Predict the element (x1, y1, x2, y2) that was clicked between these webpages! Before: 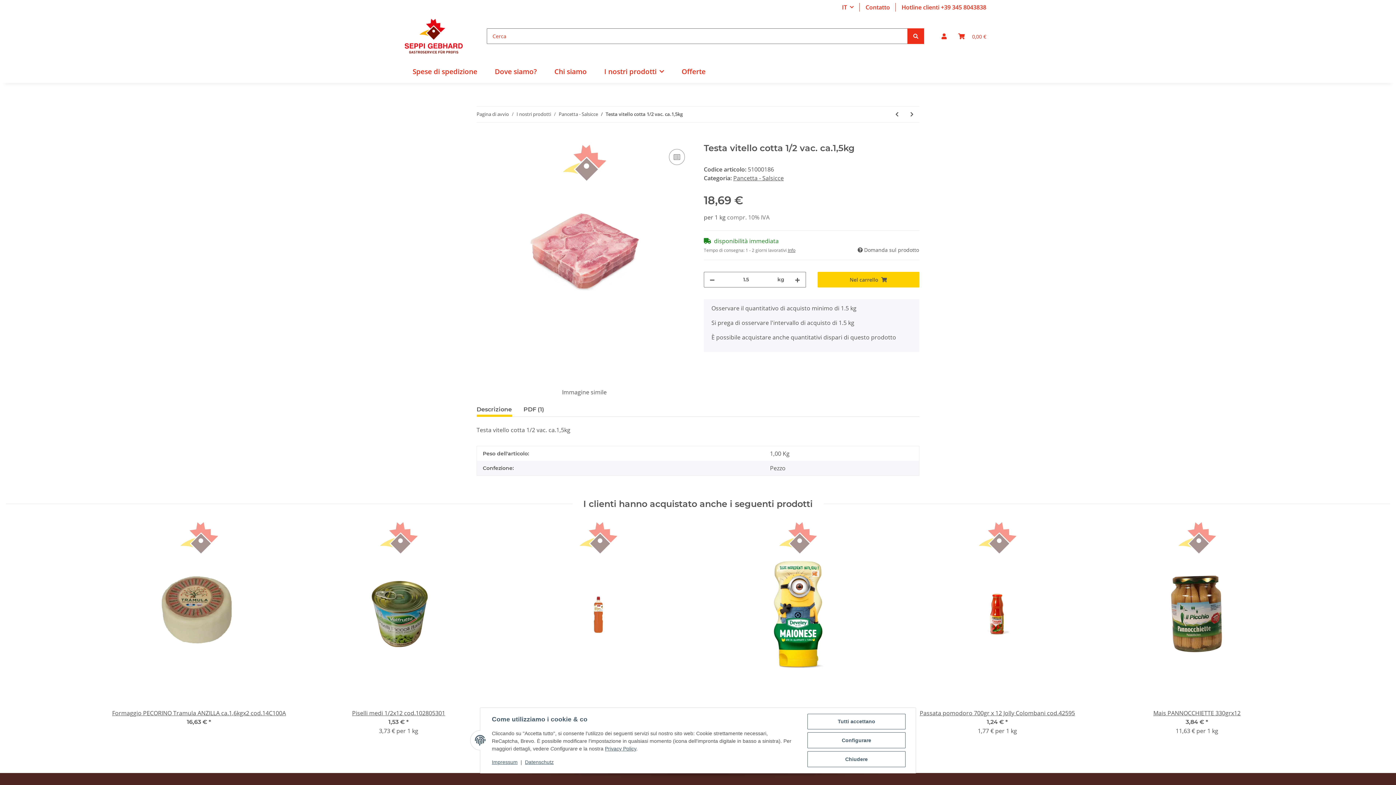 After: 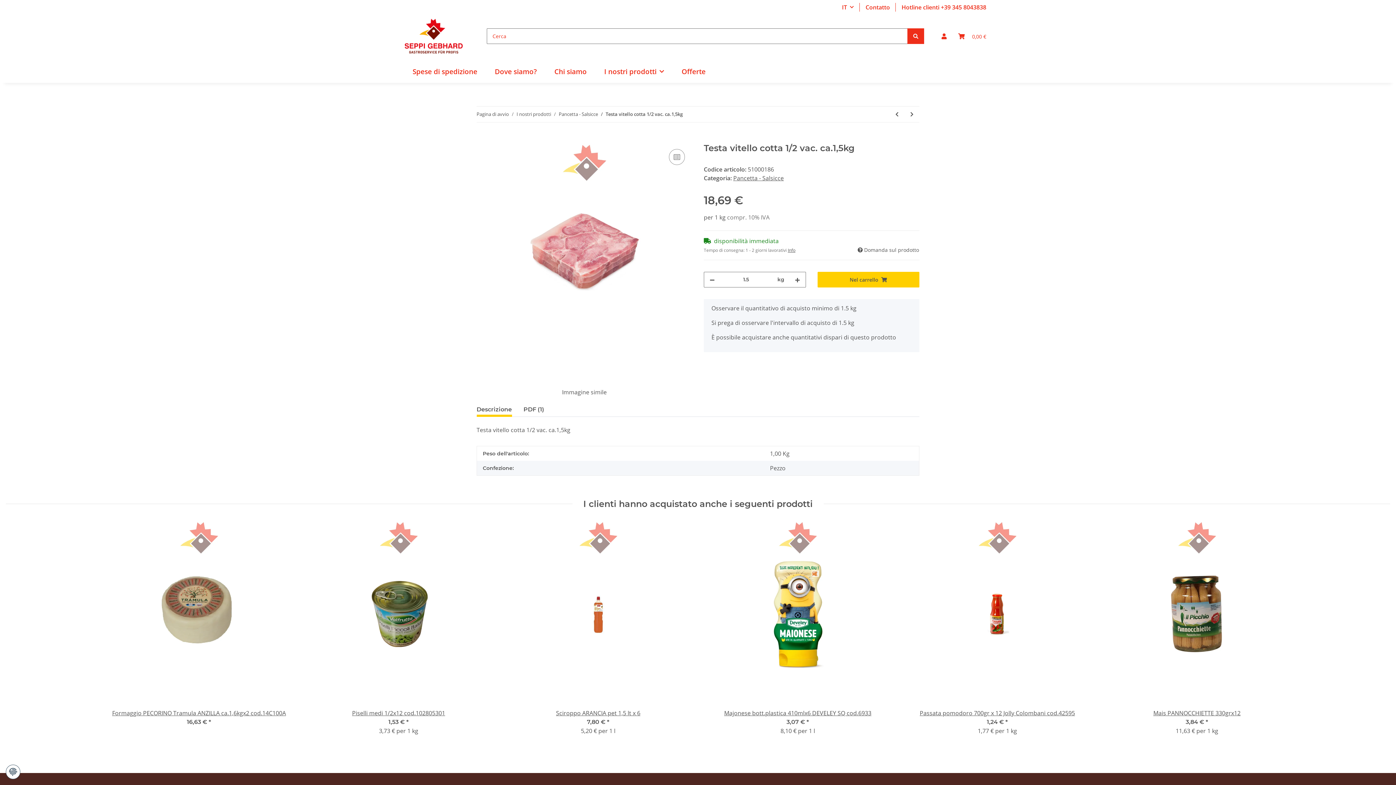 Action: bbox: (807, 751, 905, 767) label: Chiudere